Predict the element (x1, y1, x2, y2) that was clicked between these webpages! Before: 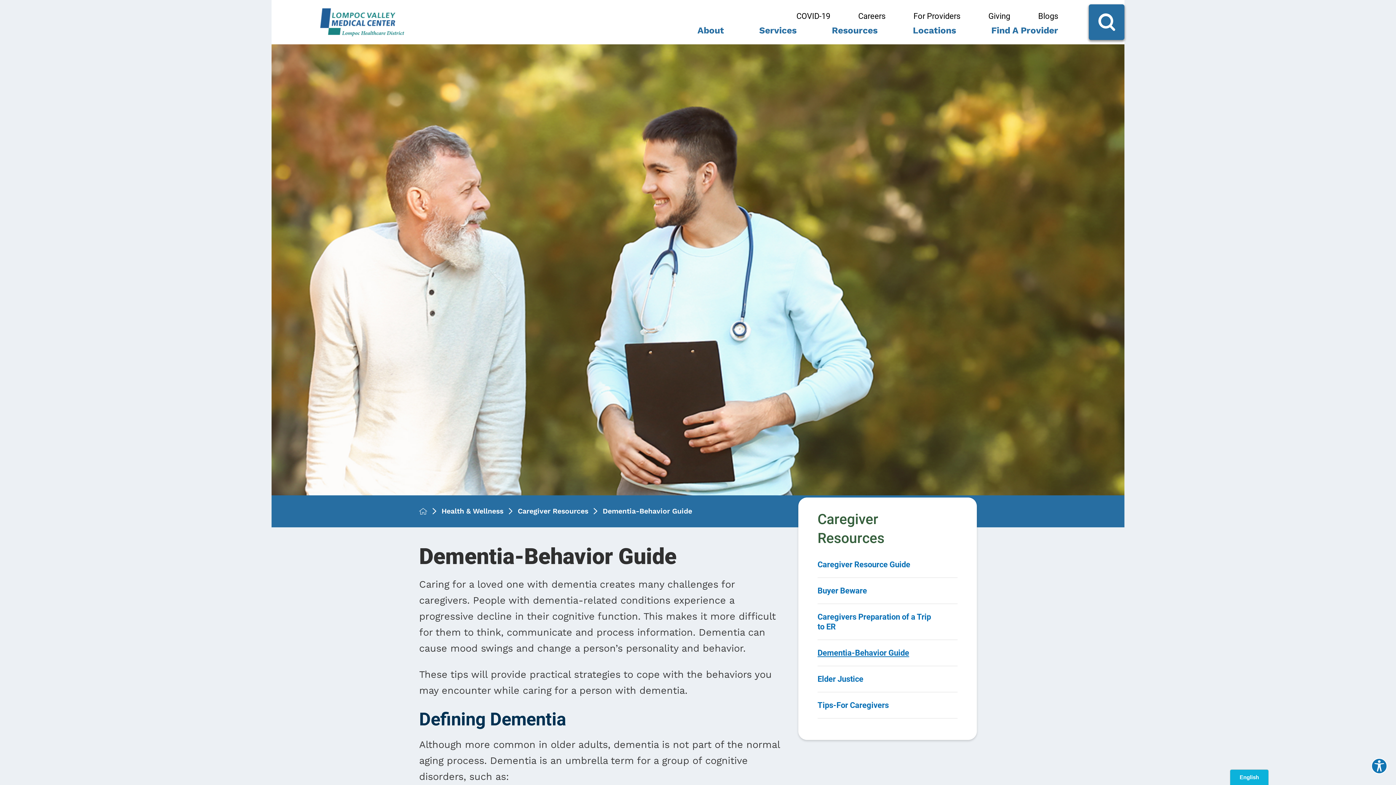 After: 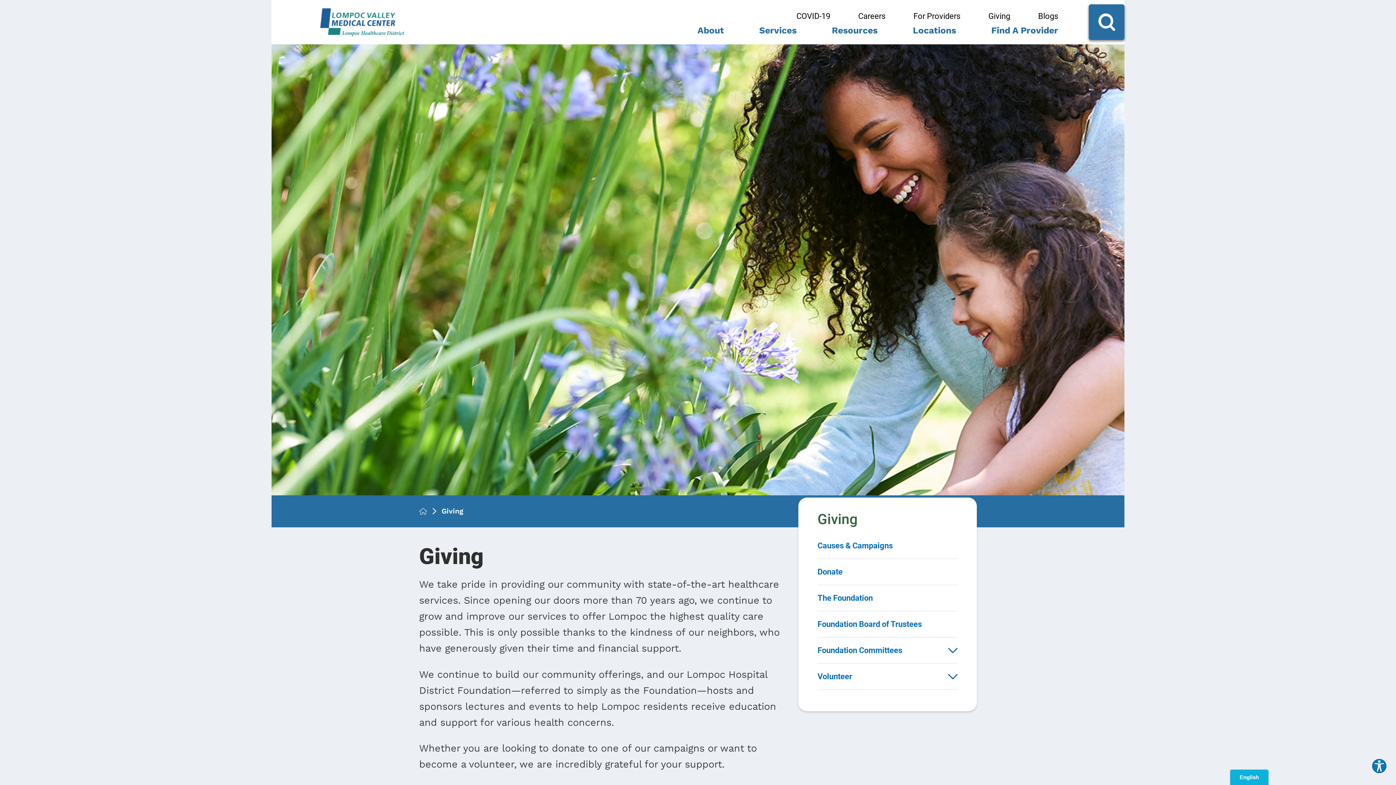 Action: label: Giving bbox: (974, 10, 1024, 22)